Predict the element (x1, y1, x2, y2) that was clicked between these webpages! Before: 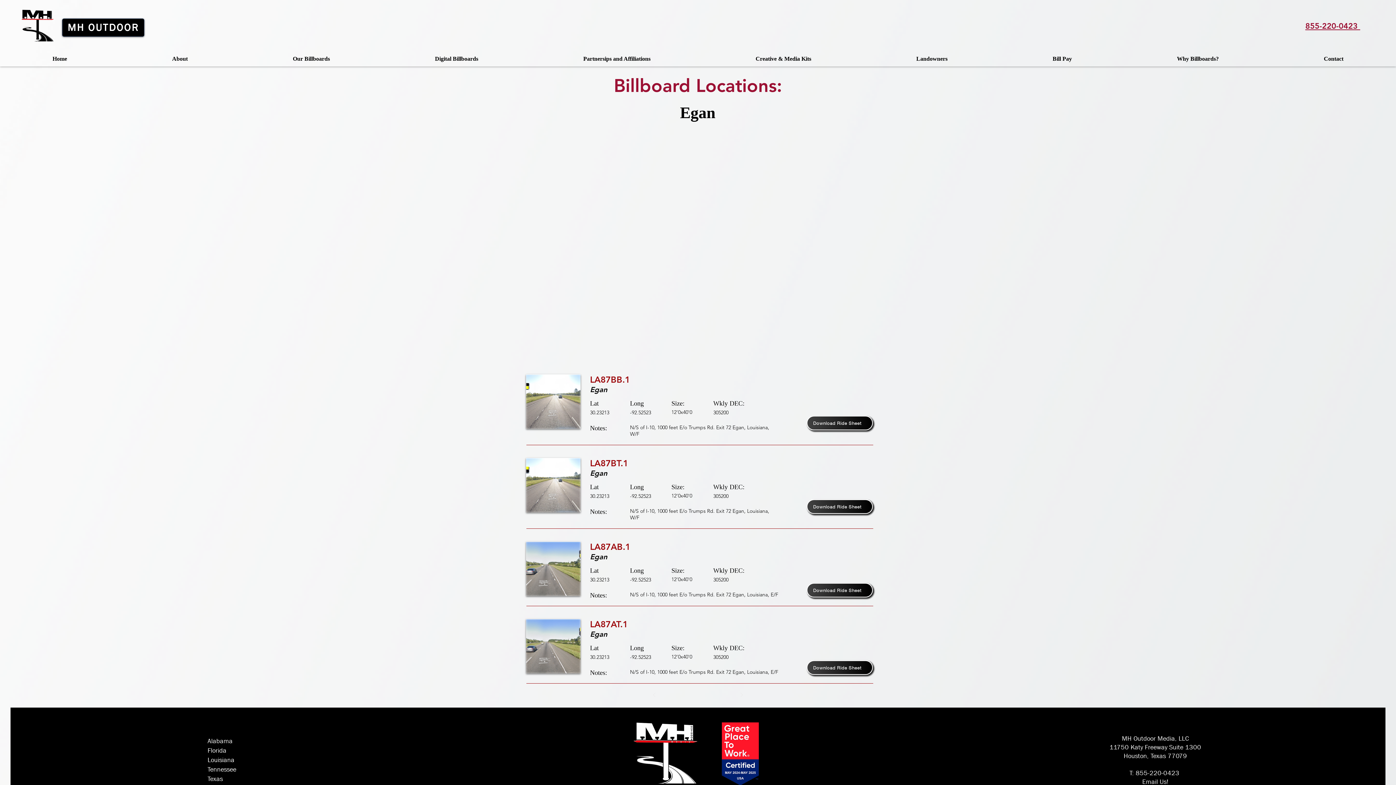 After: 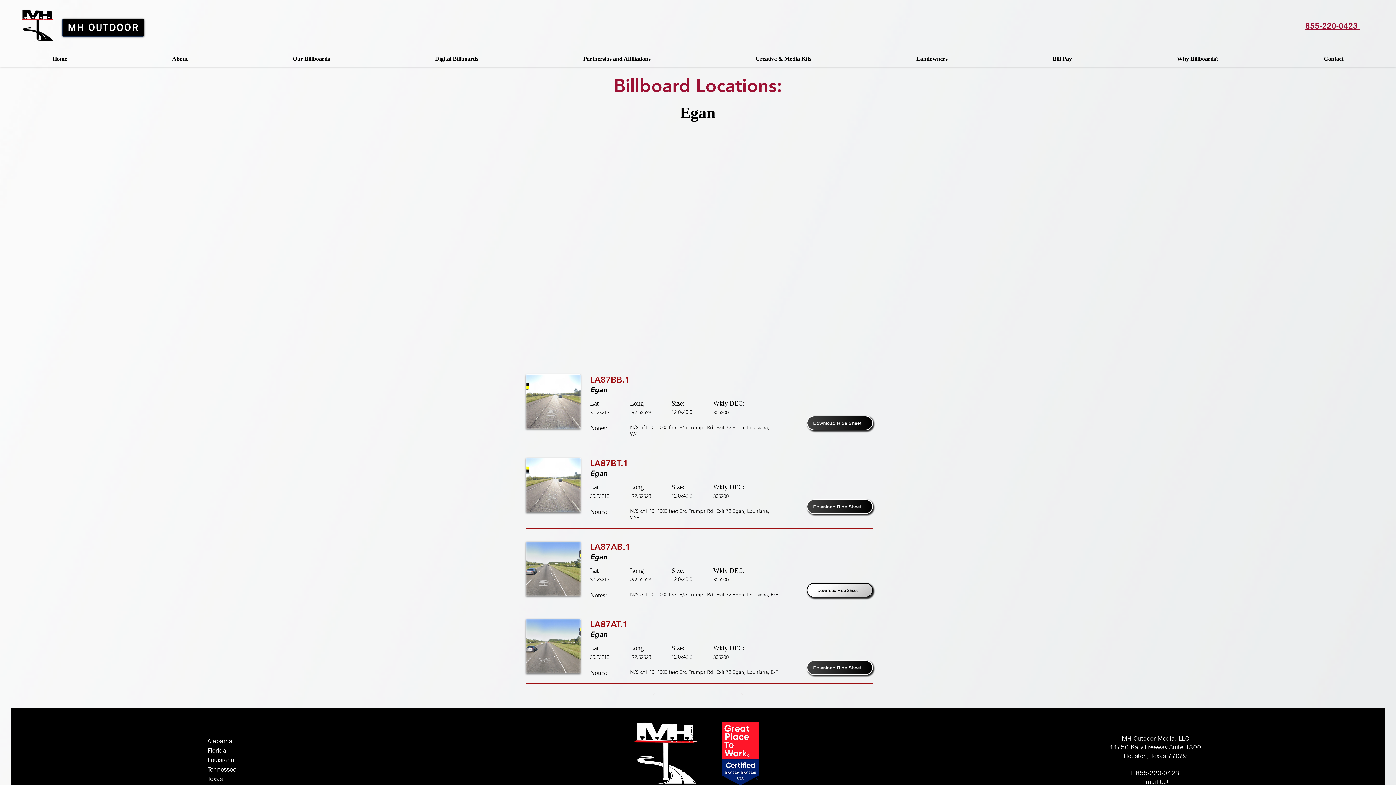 Action: label: Download Ride Sheet bbox: (806, 583, 873, 597)